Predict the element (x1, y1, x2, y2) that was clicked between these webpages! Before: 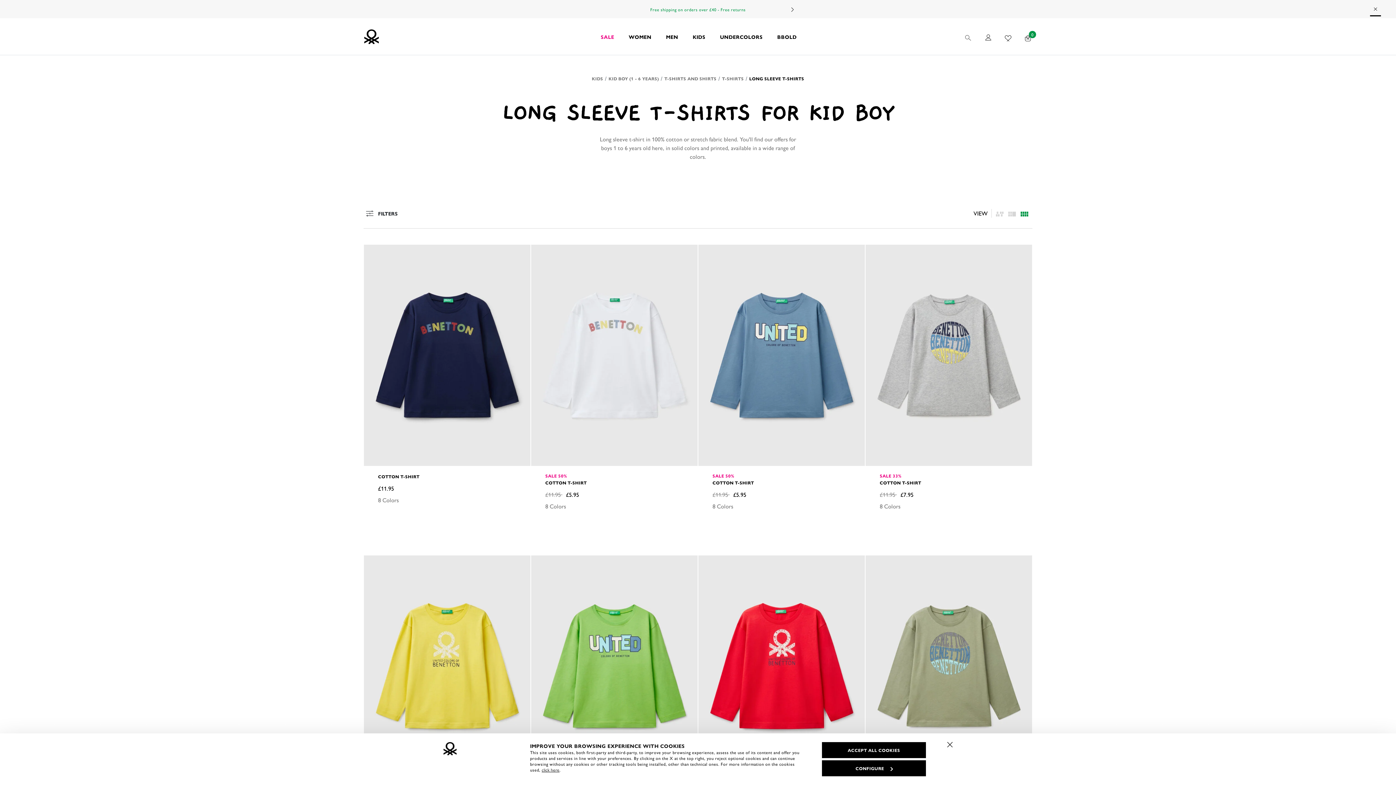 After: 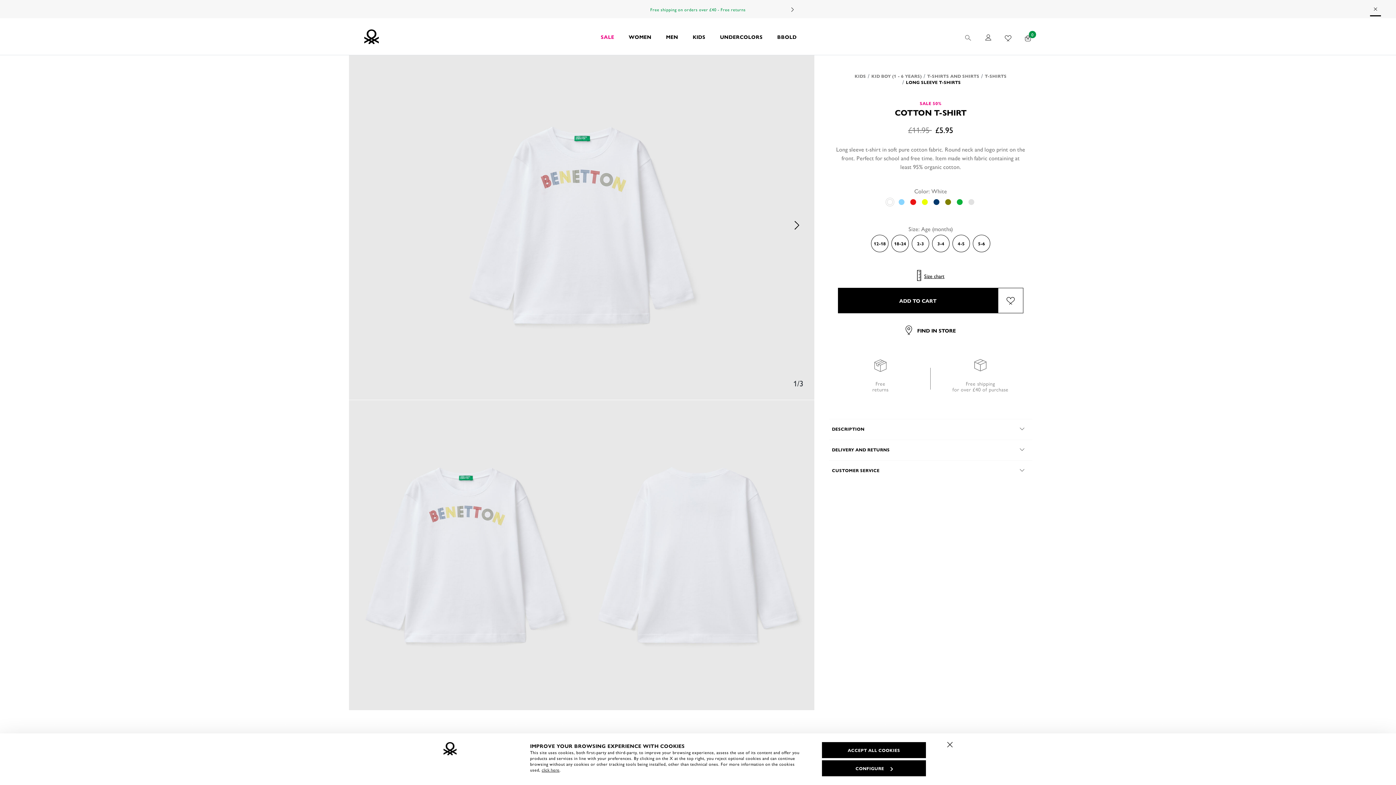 Action: bbox: (545, 480, 683, 485) label: COTTON T-SHIRT